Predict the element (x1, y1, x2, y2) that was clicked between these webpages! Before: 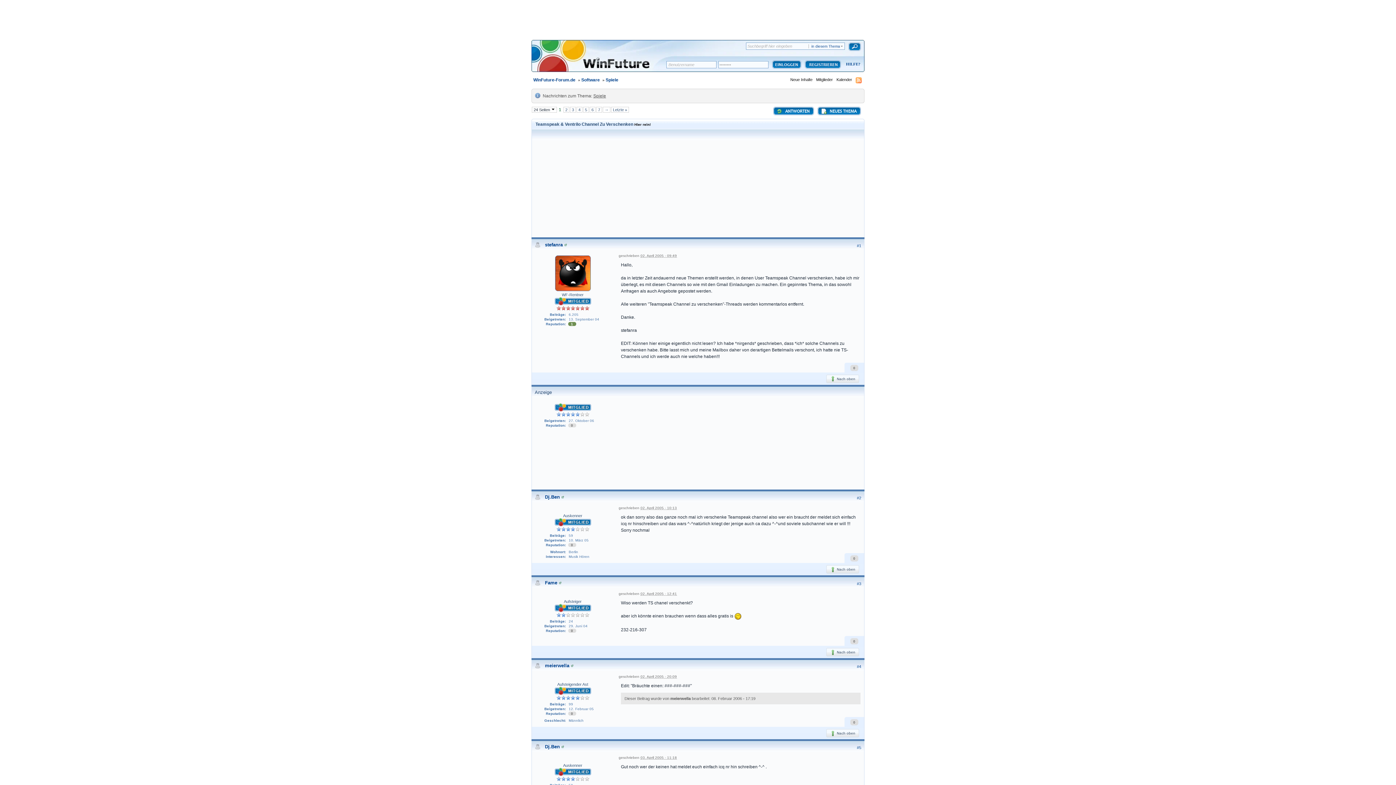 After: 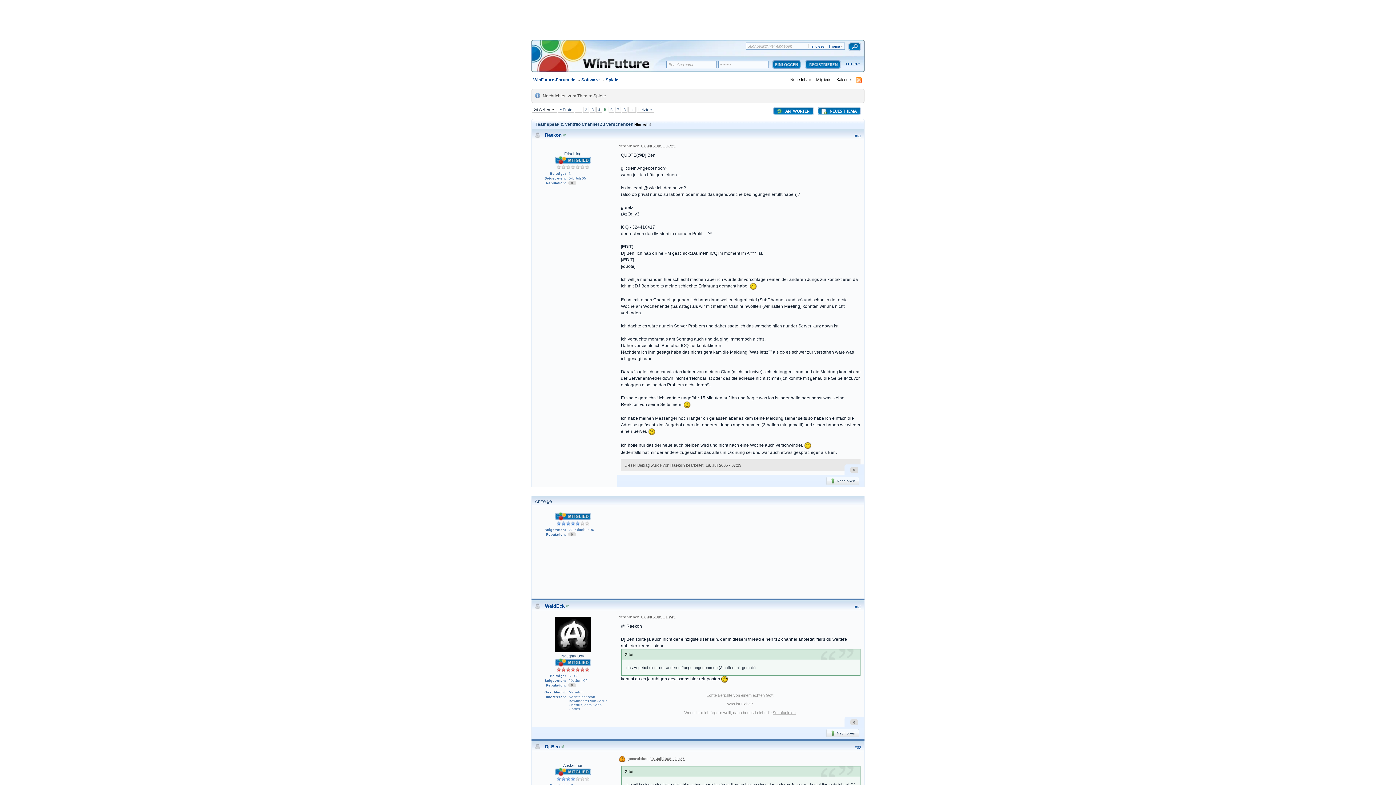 Action: label: 5 bbox: (583, 107, 588, 112)